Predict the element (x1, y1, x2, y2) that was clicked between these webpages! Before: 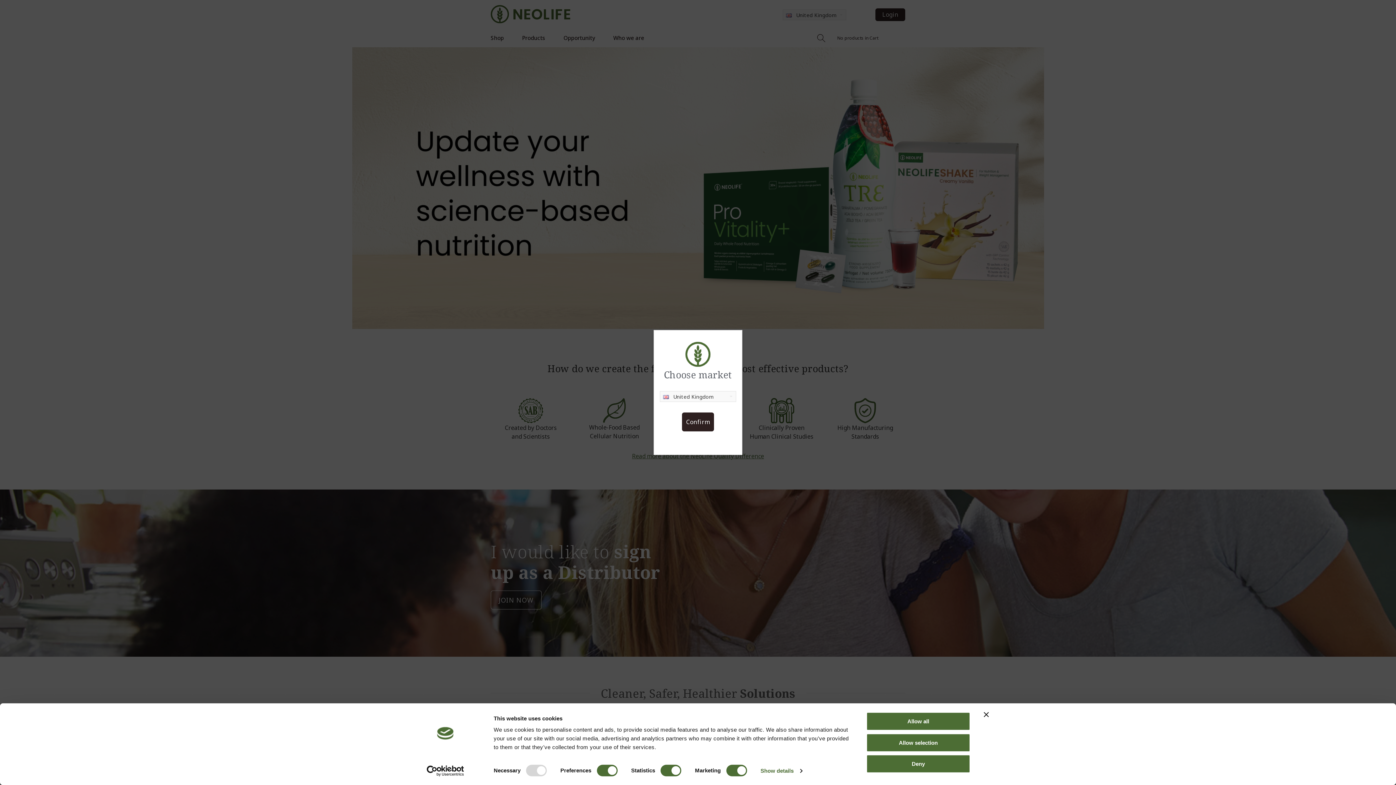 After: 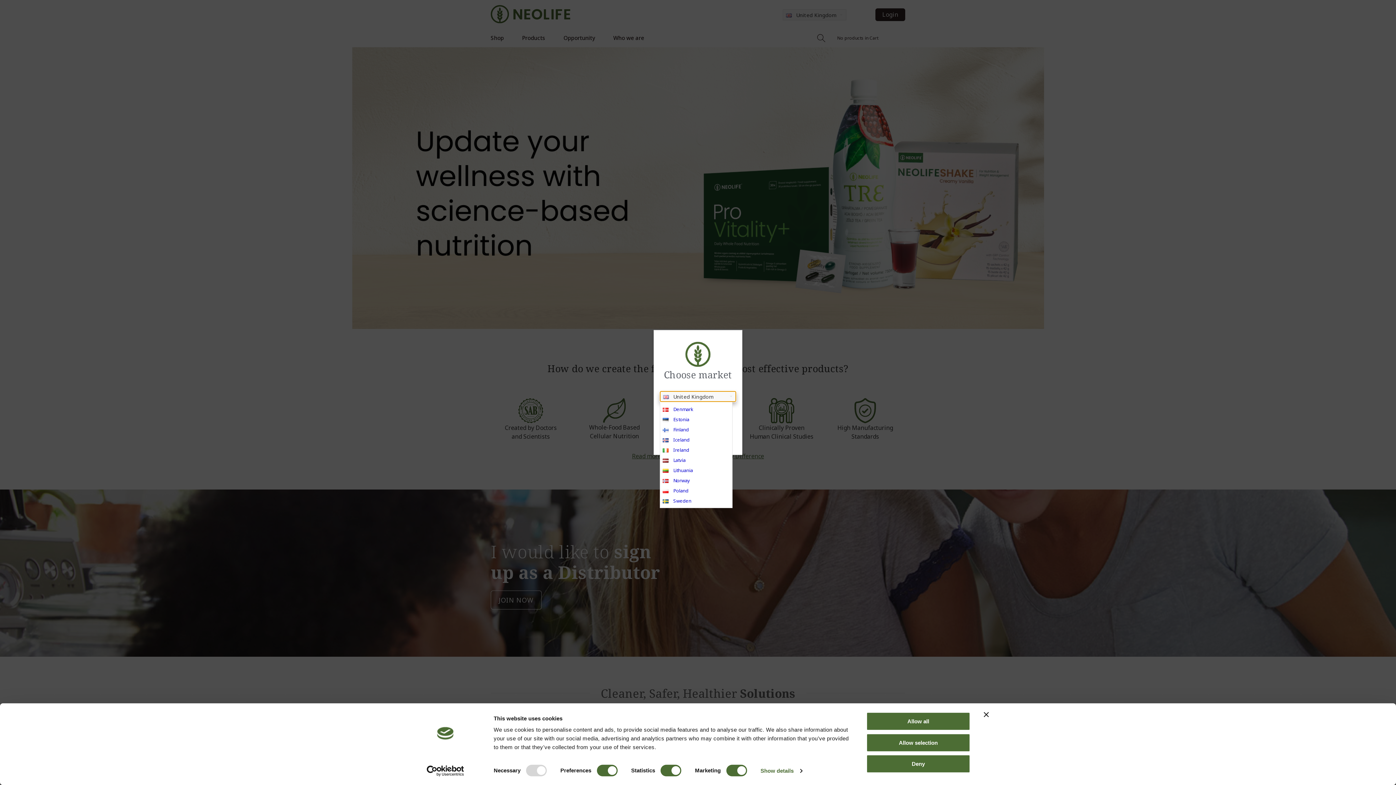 Action: bbox: (660, 391, 736, 402) label: United Kingdom